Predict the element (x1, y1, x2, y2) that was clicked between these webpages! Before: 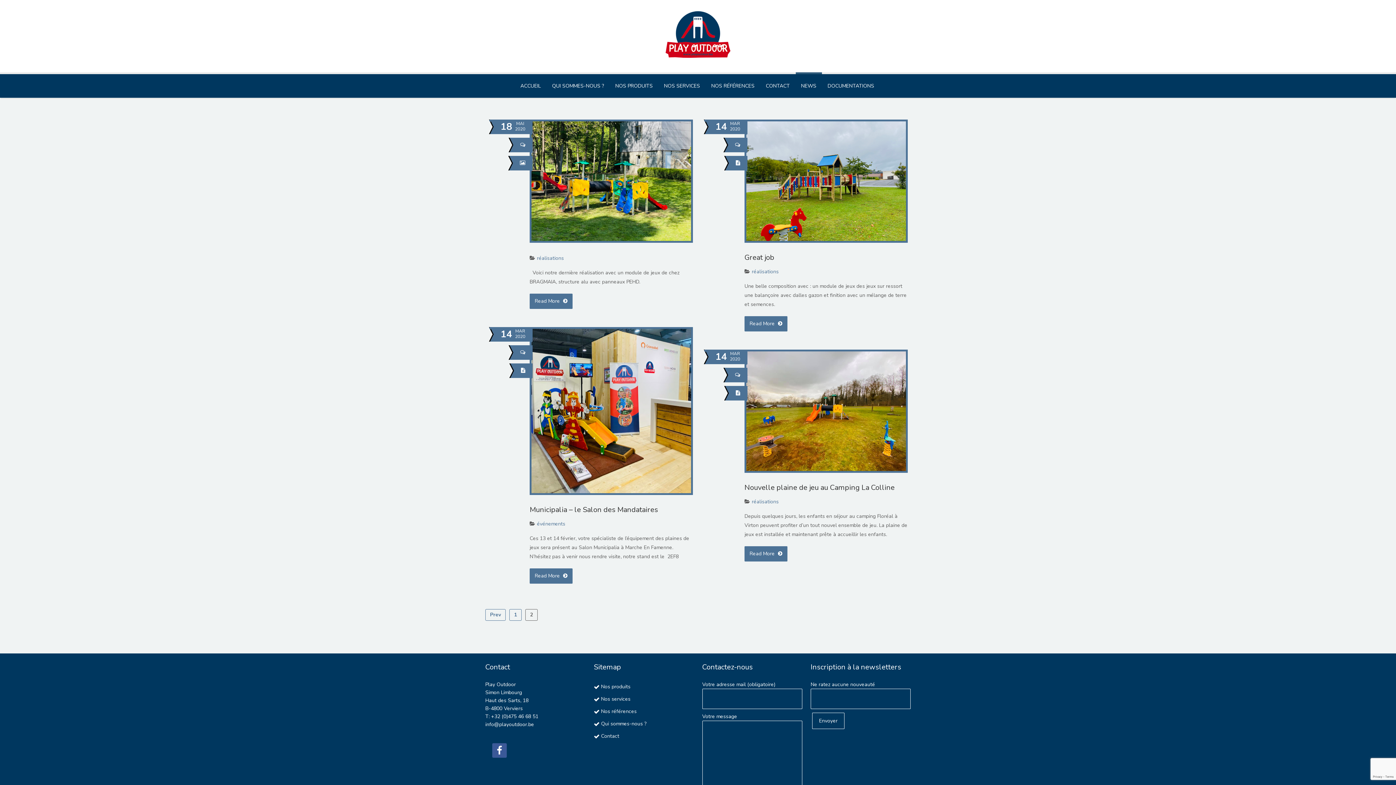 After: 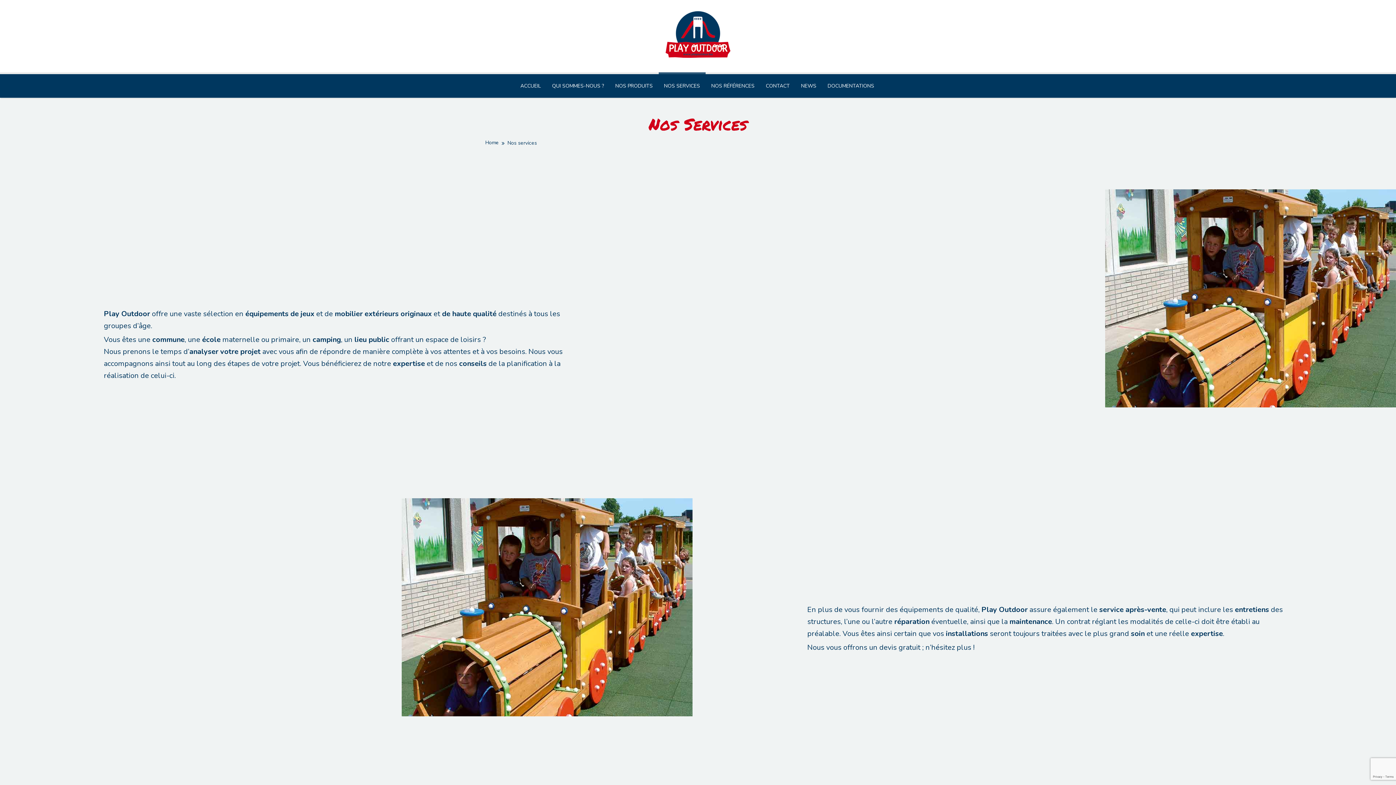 Action: bbox: (658, 72, 705, 97) label: NOS SERVICES